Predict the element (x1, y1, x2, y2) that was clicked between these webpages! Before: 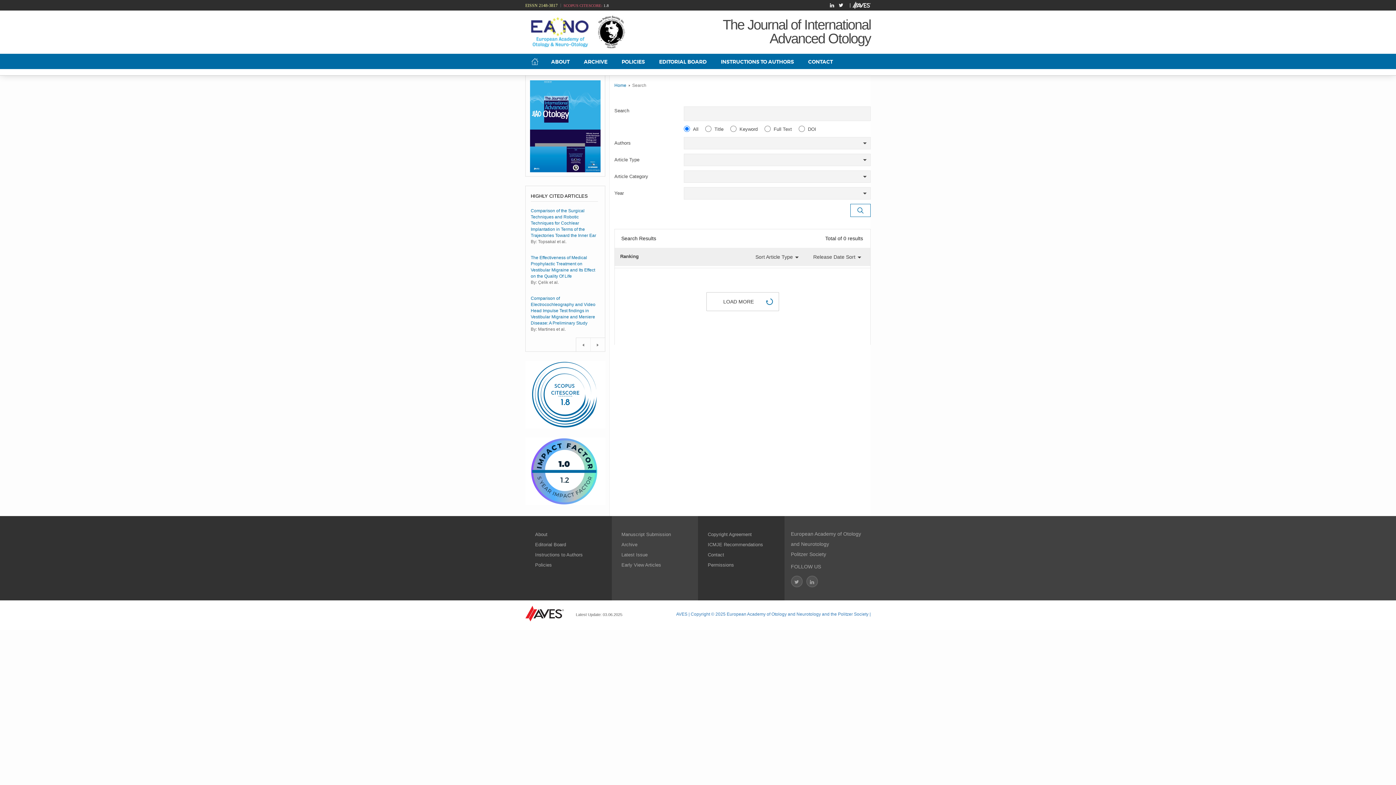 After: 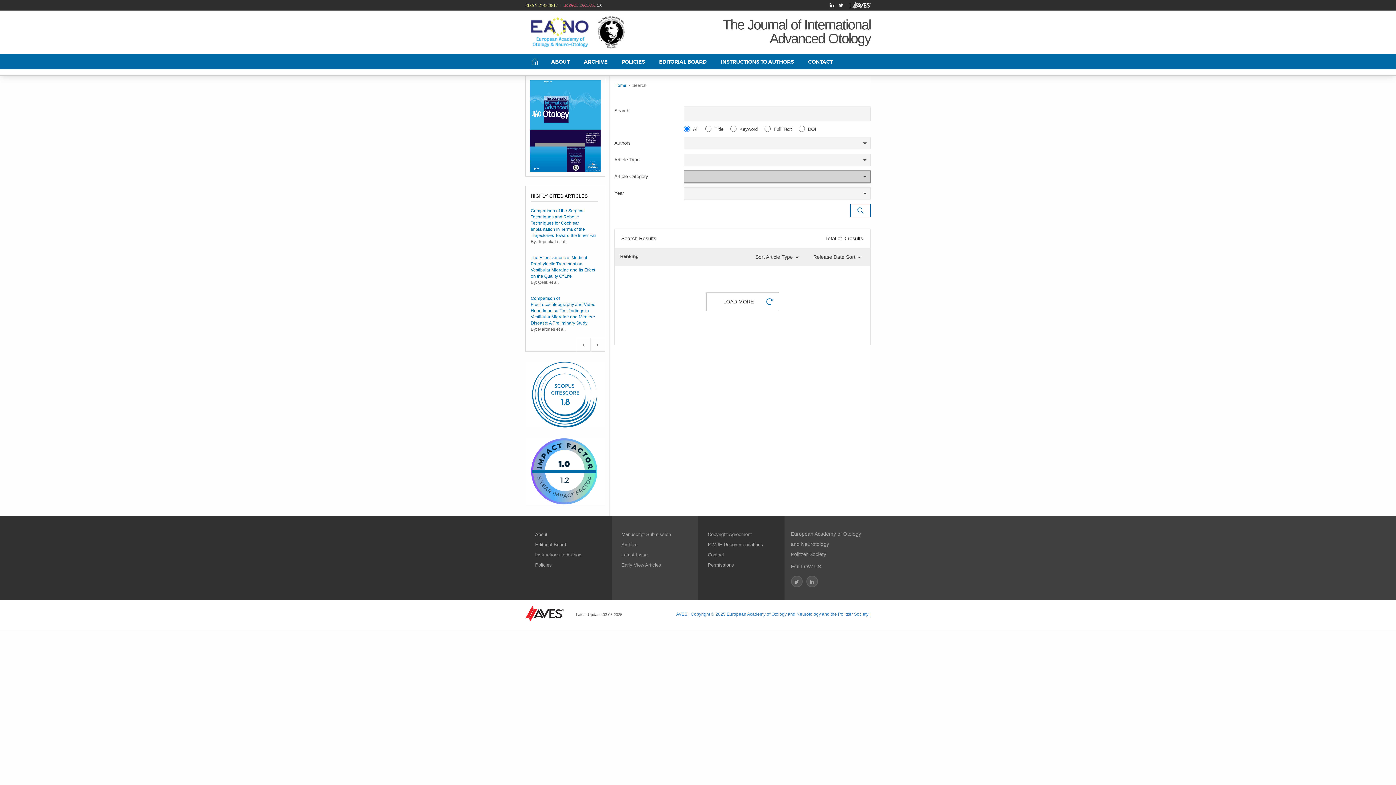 Action: bbox: (684, 170, 870, 182)